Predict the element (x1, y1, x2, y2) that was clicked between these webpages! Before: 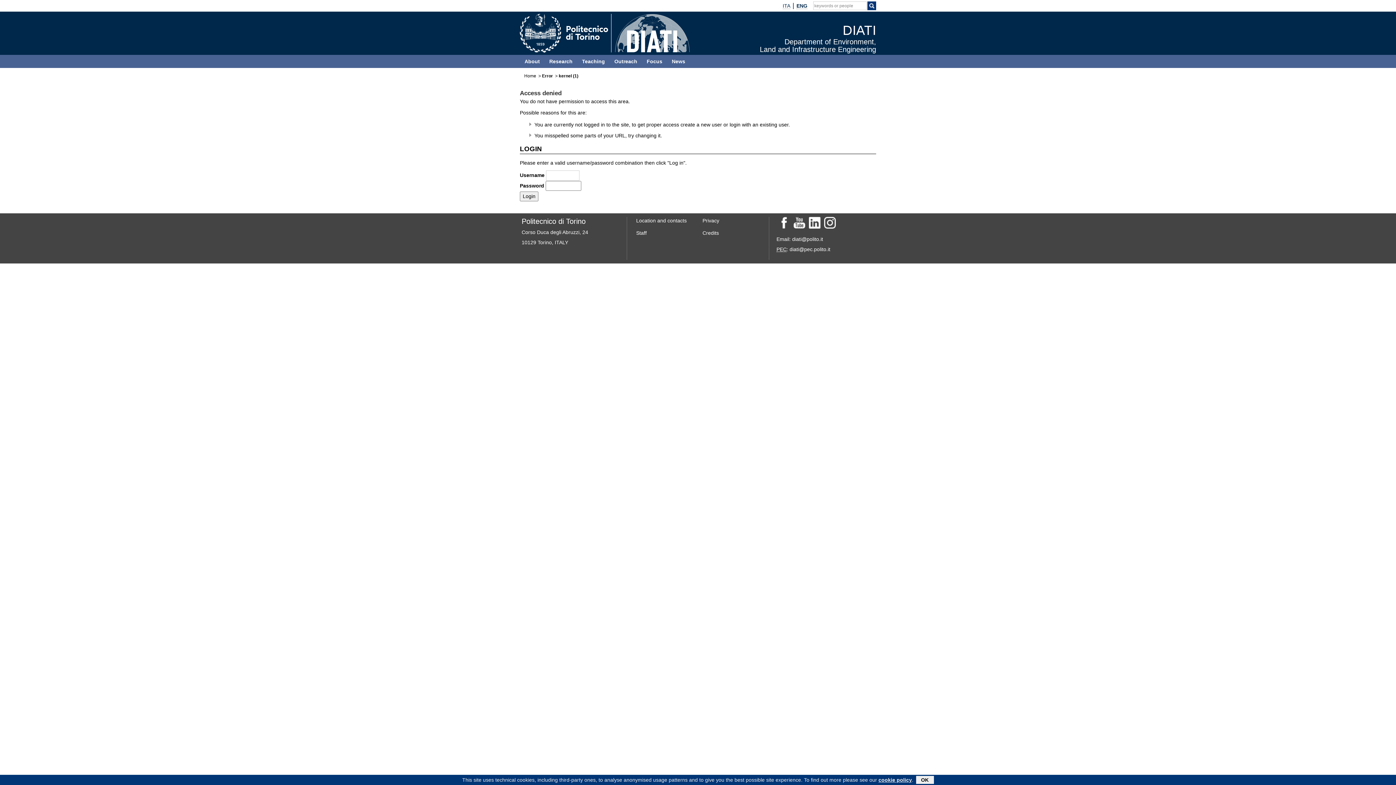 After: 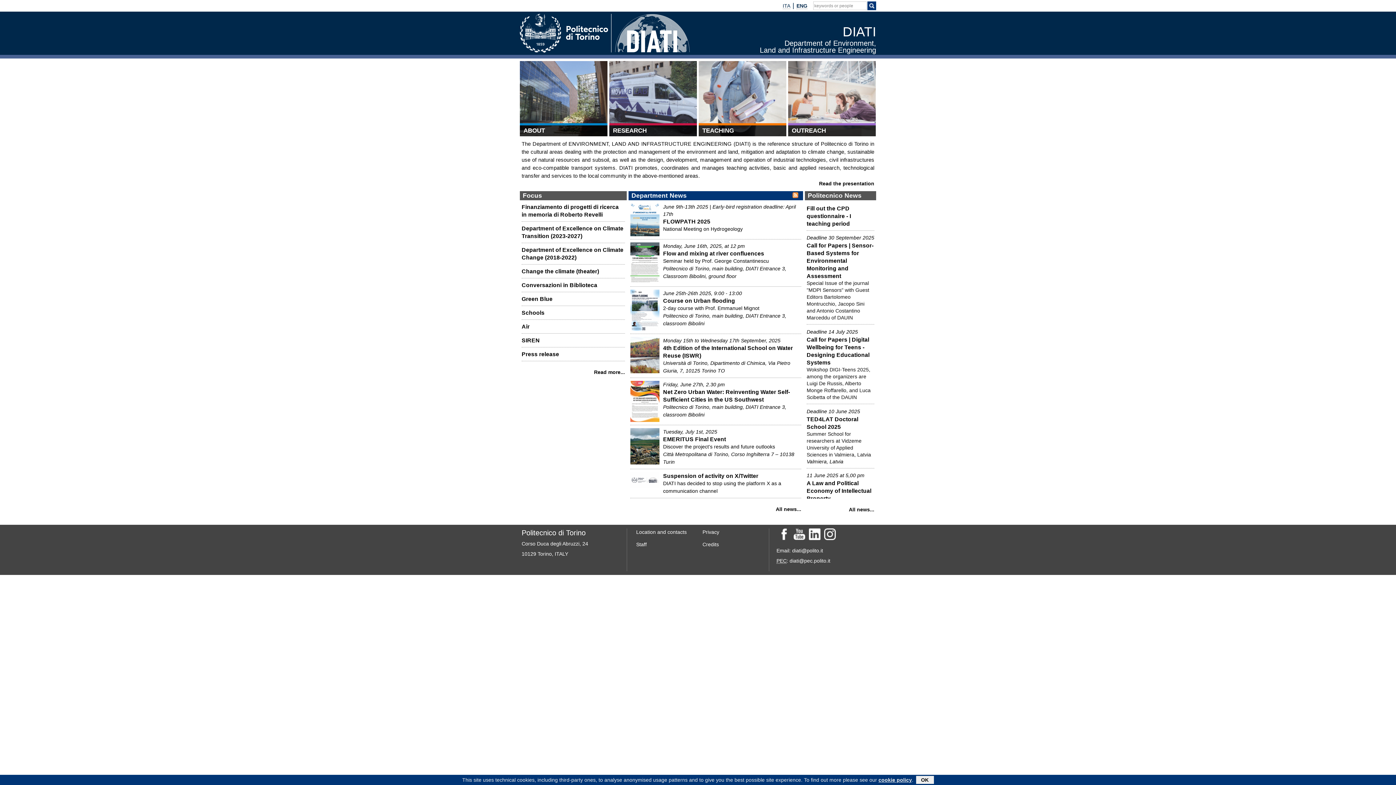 Action: bbox: (524, 73, 536, 78) label: Home